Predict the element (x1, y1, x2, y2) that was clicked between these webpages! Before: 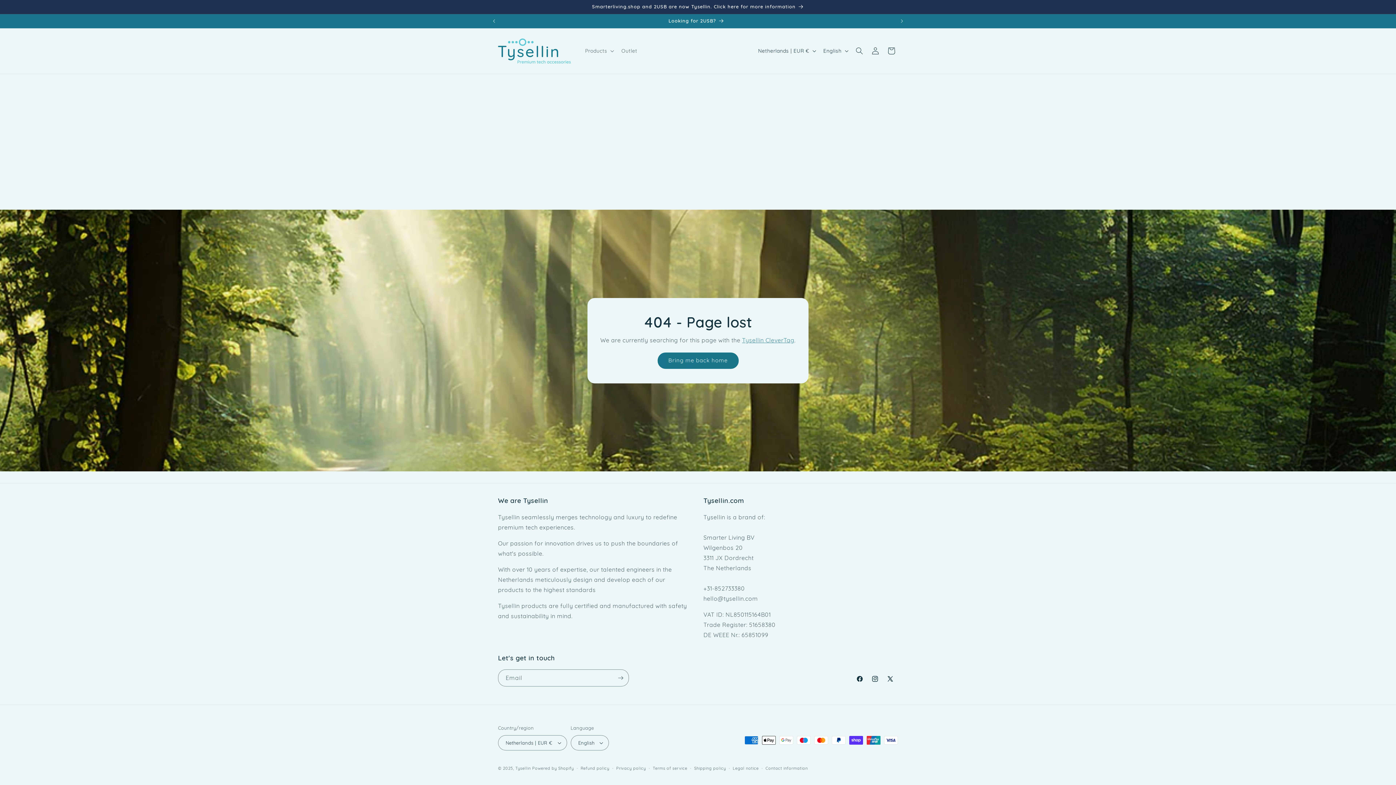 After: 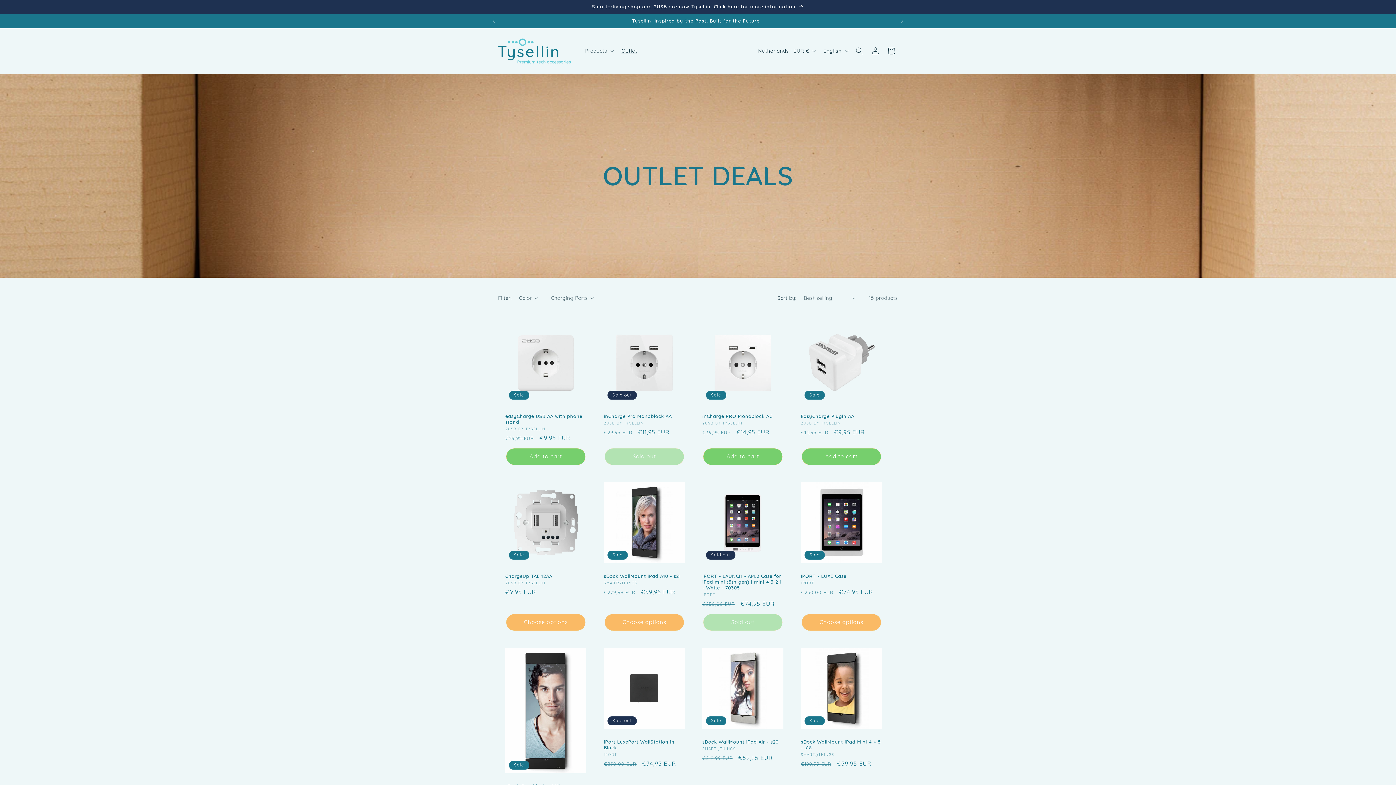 Action: label: Outlet bbox: (617, 43, 641, 58)